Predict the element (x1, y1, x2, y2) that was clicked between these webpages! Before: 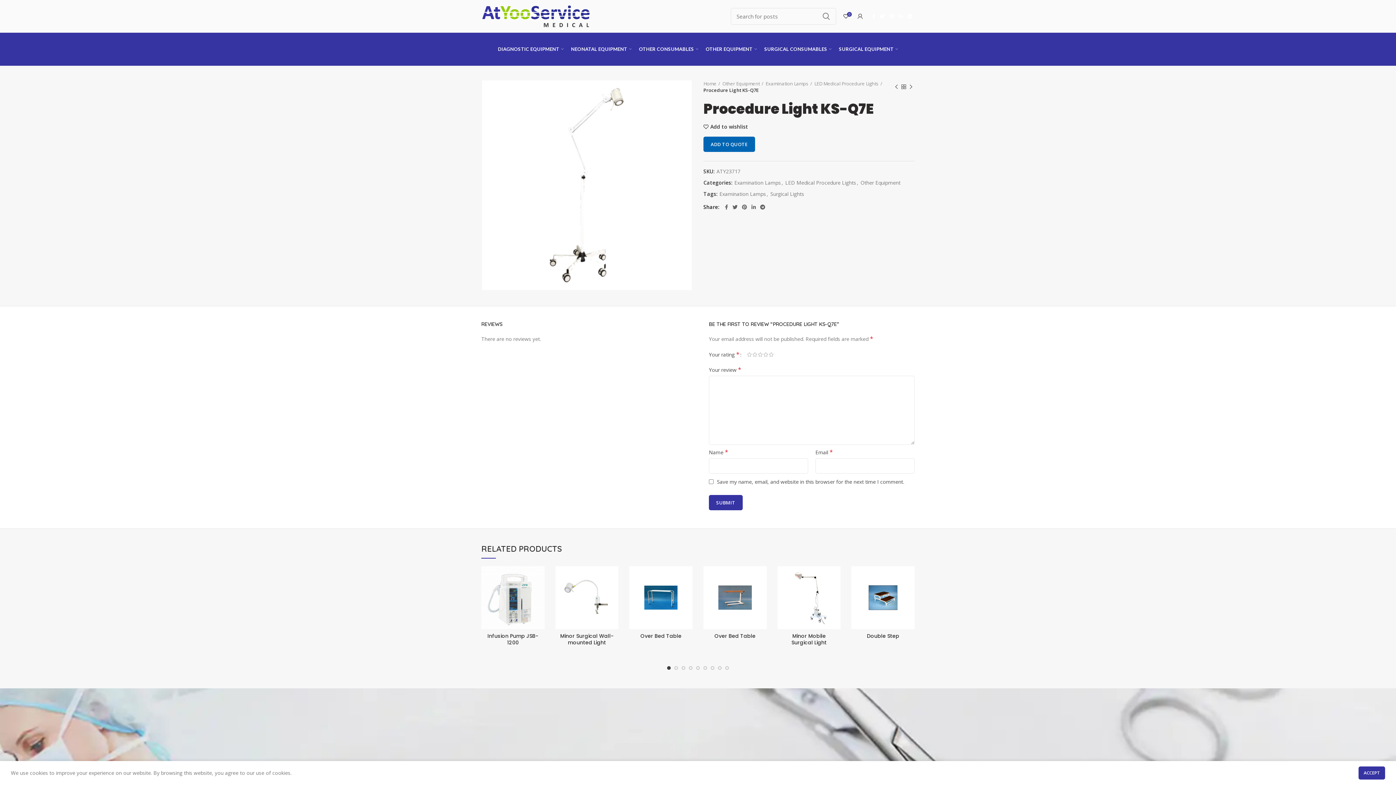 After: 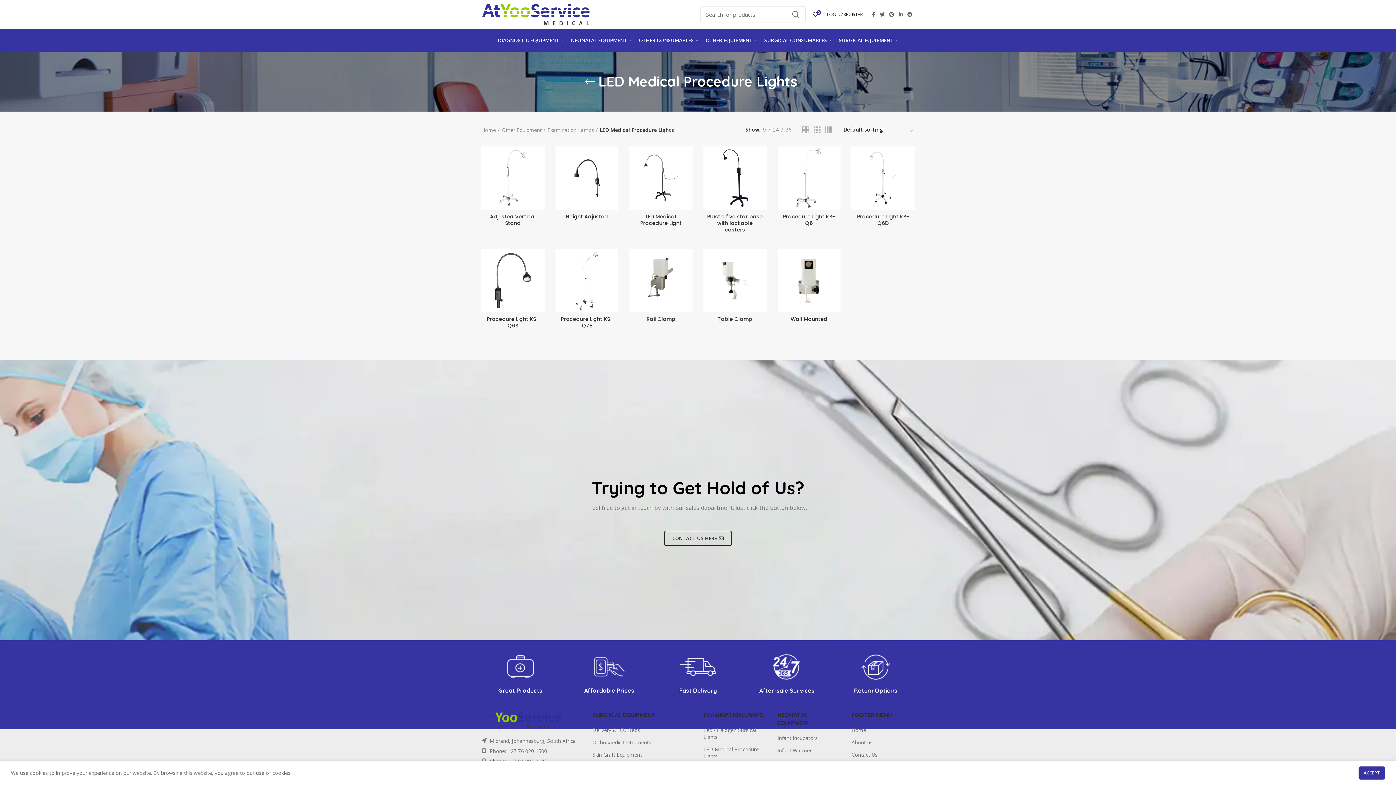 Action: label: LED Medical Procedure Lights bbox: (785, 180, 856, 185)